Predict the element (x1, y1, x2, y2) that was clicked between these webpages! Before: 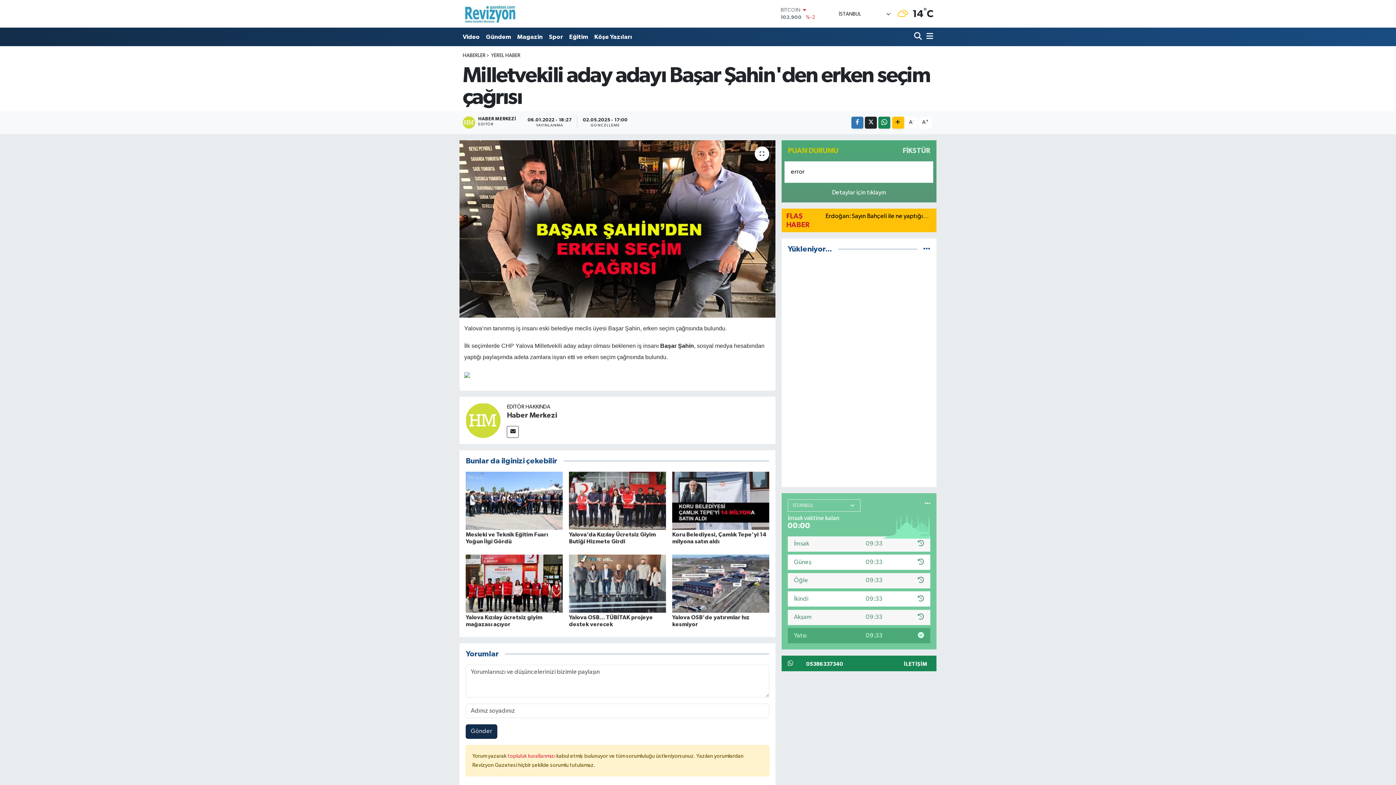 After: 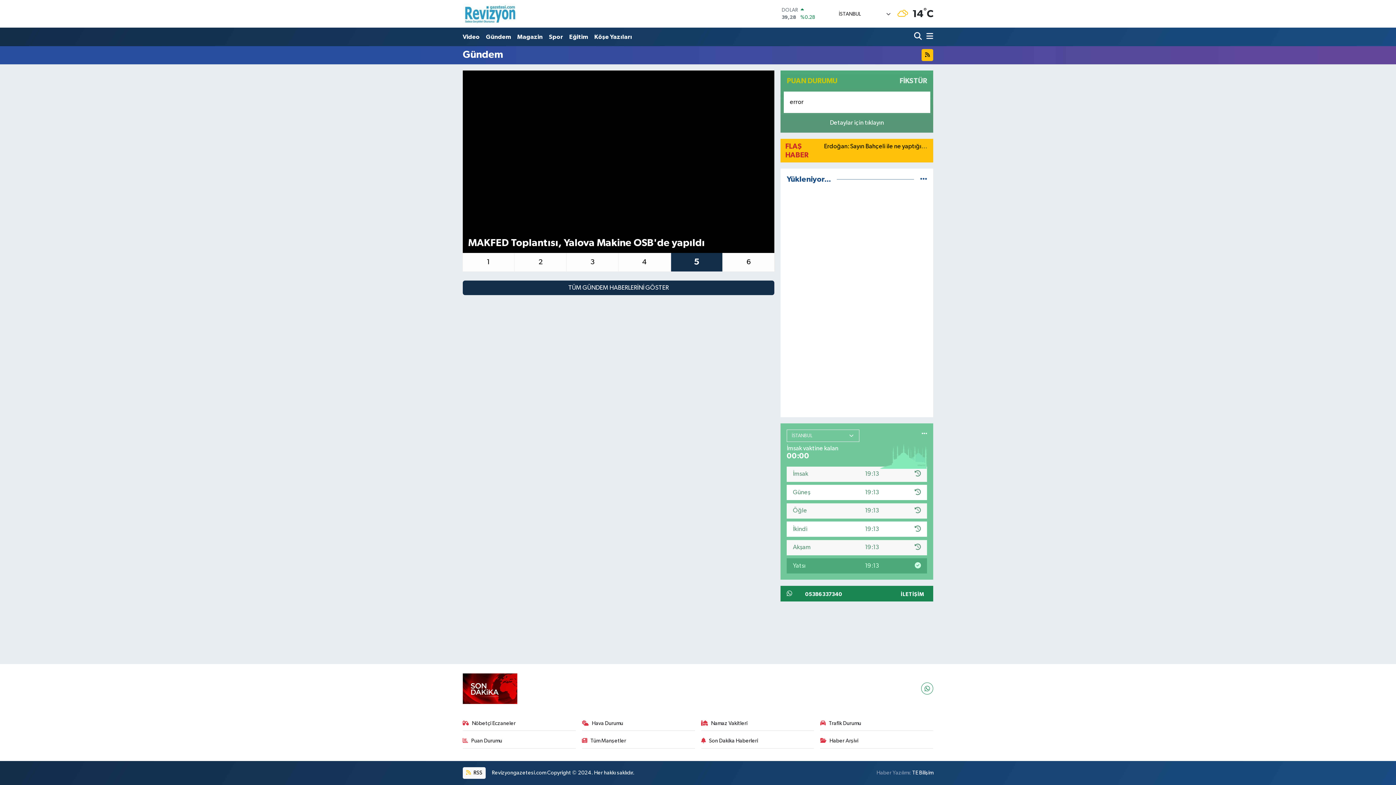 Action: label: Gündem bbox: (483, 29, 514, 44)